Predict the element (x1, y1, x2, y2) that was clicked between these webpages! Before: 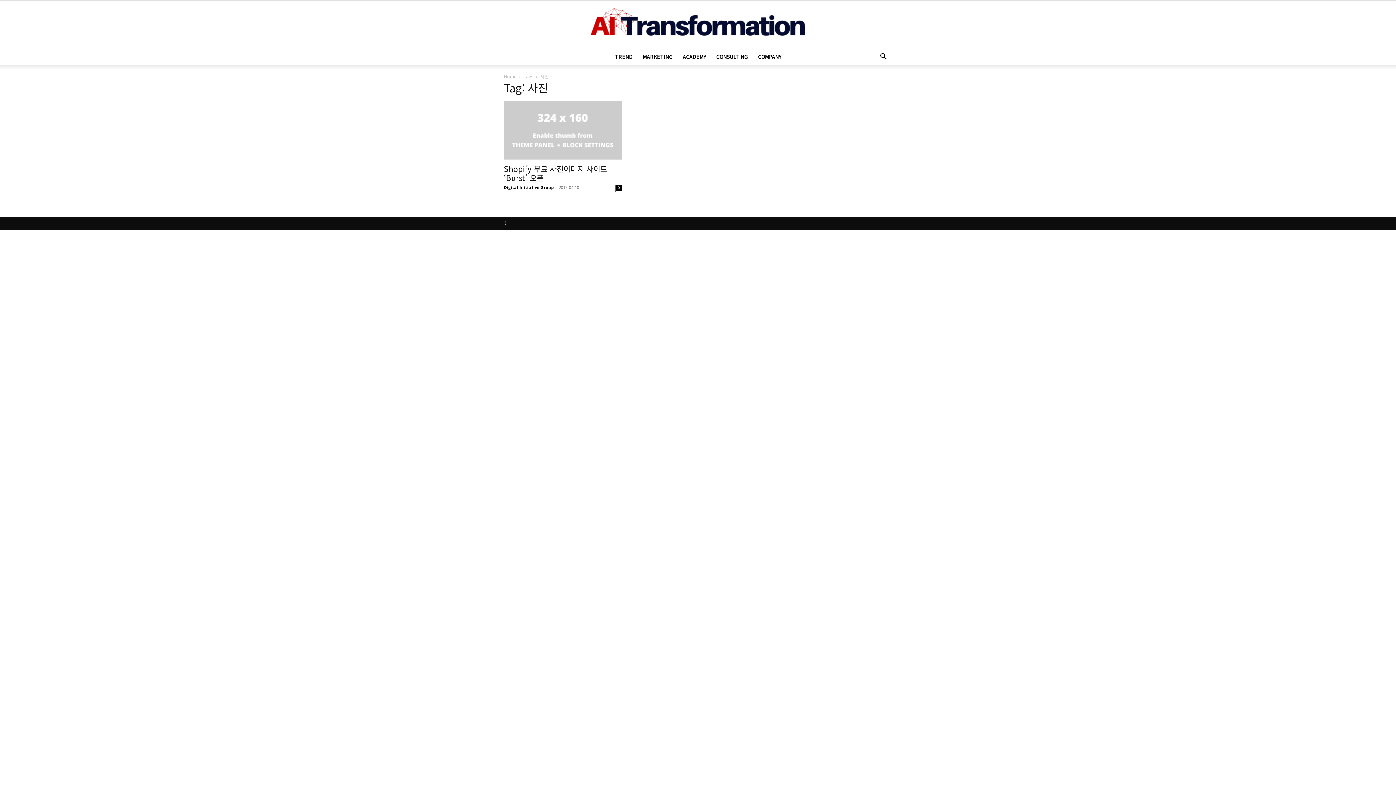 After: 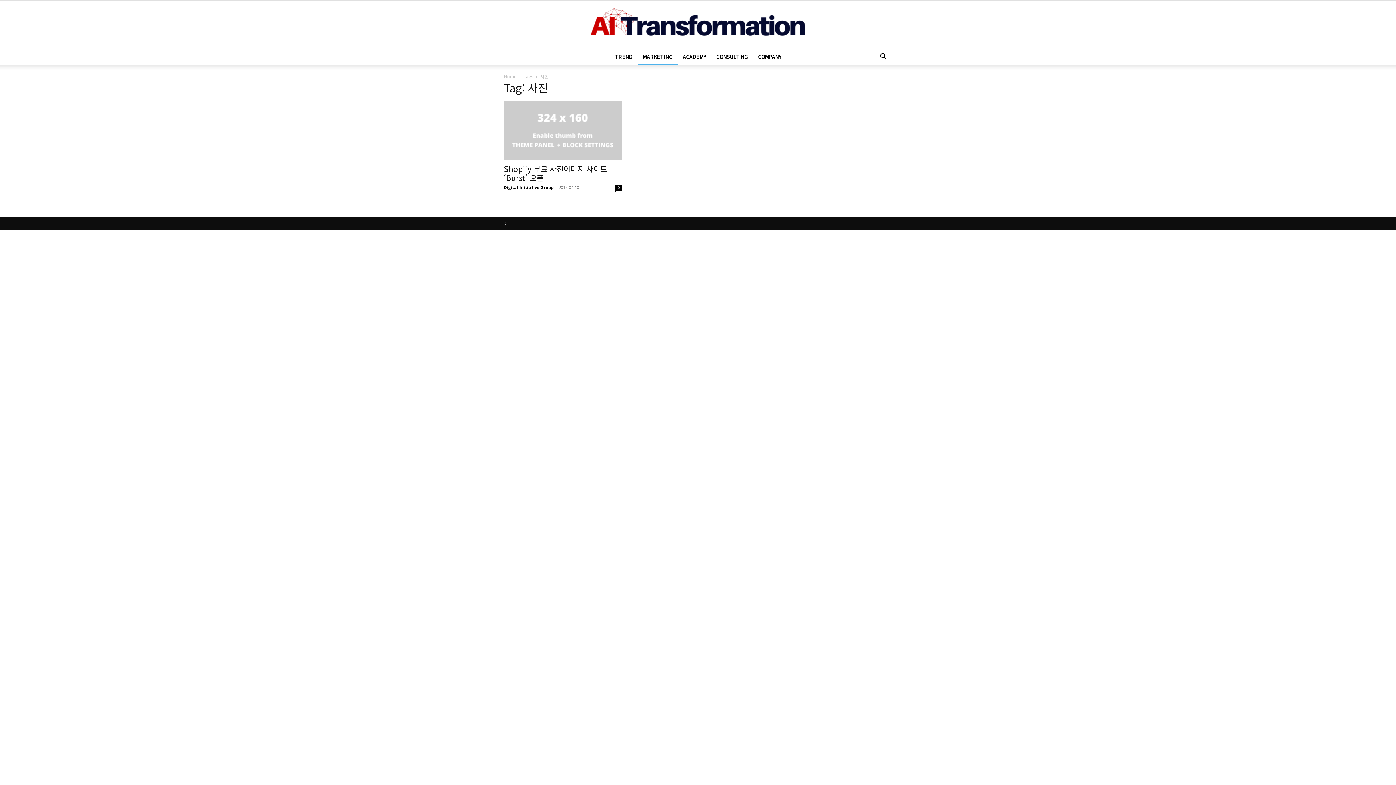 Action: bbox: (637, 48, 677, 65) label: MARKETING